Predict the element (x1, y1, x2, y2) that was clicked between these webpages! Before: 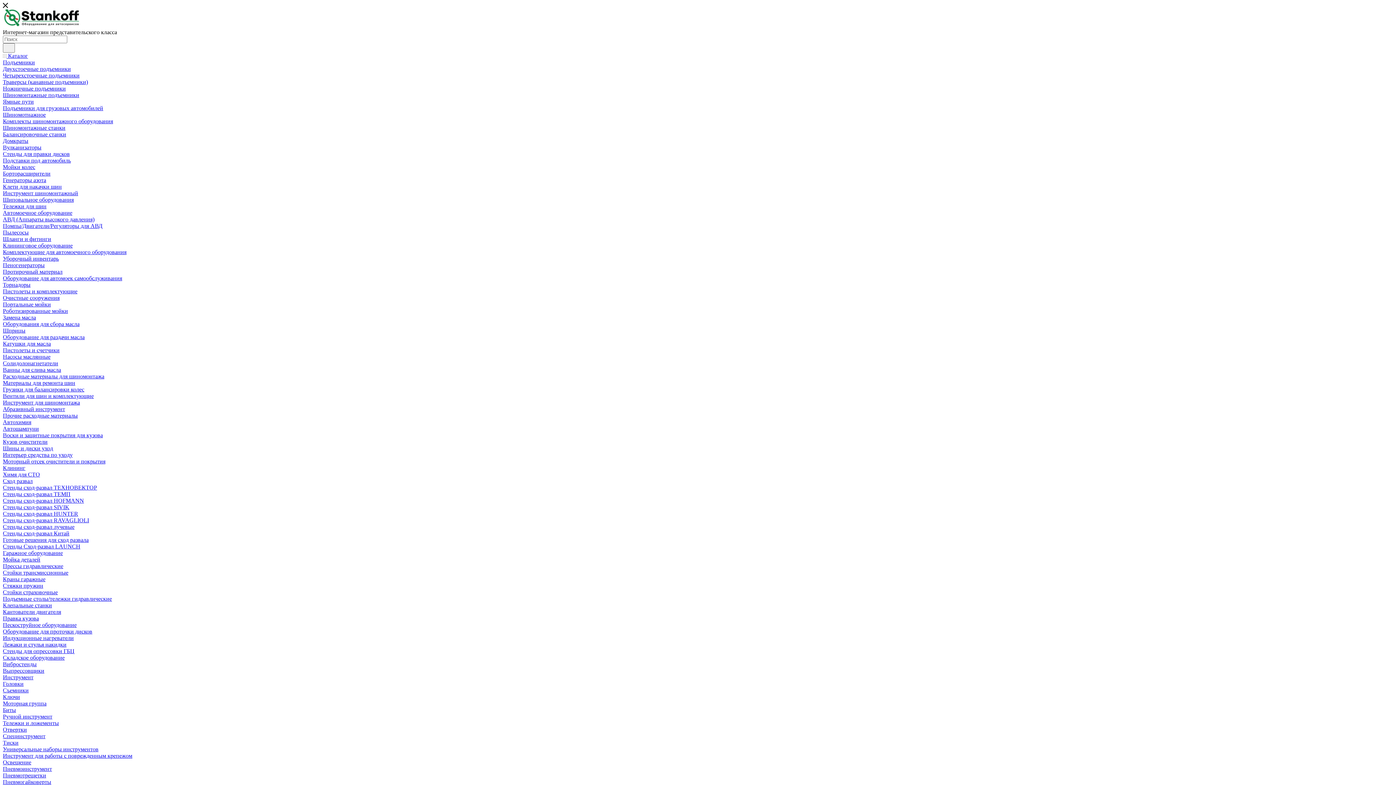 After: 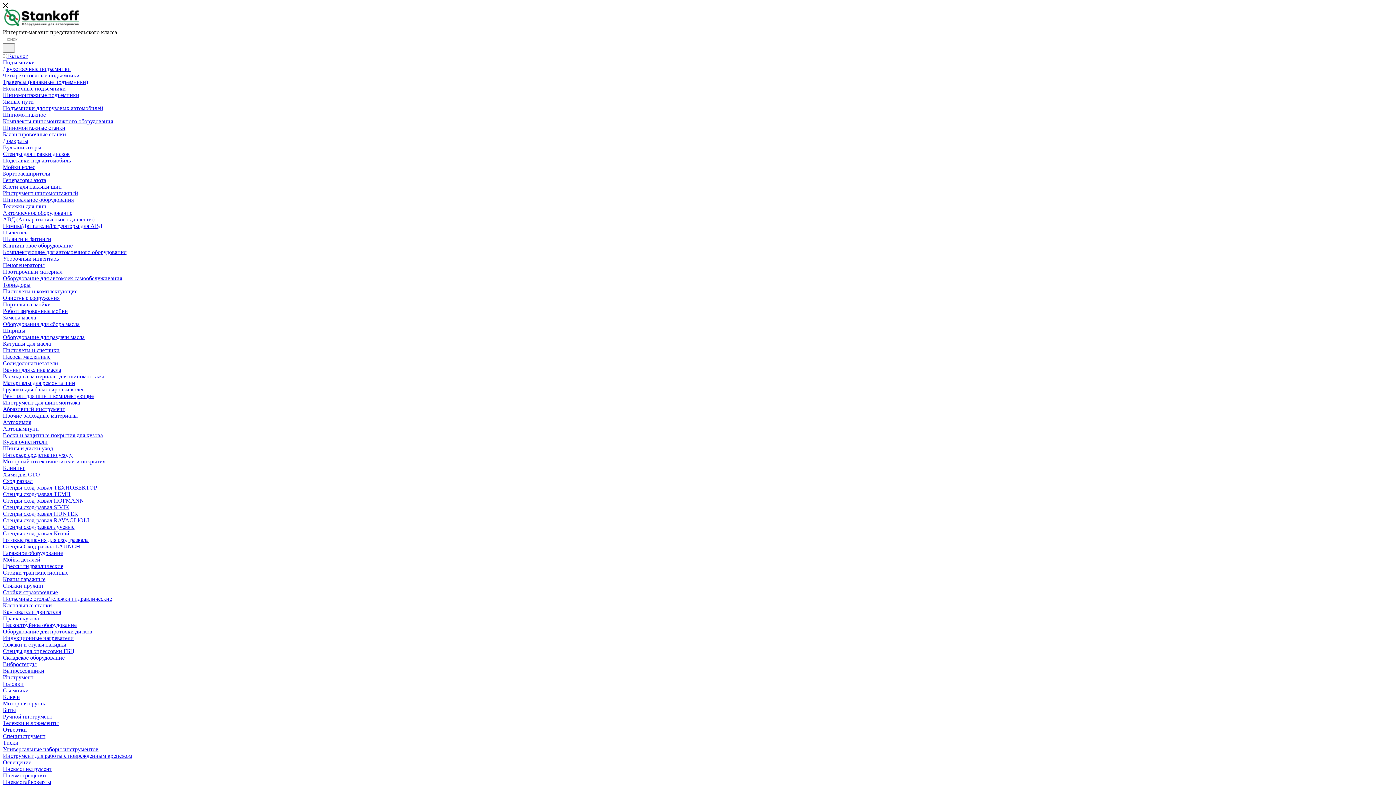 Action: bbox: (2, 497, 84, 504) label: Стенды сход-развал HOFMANN